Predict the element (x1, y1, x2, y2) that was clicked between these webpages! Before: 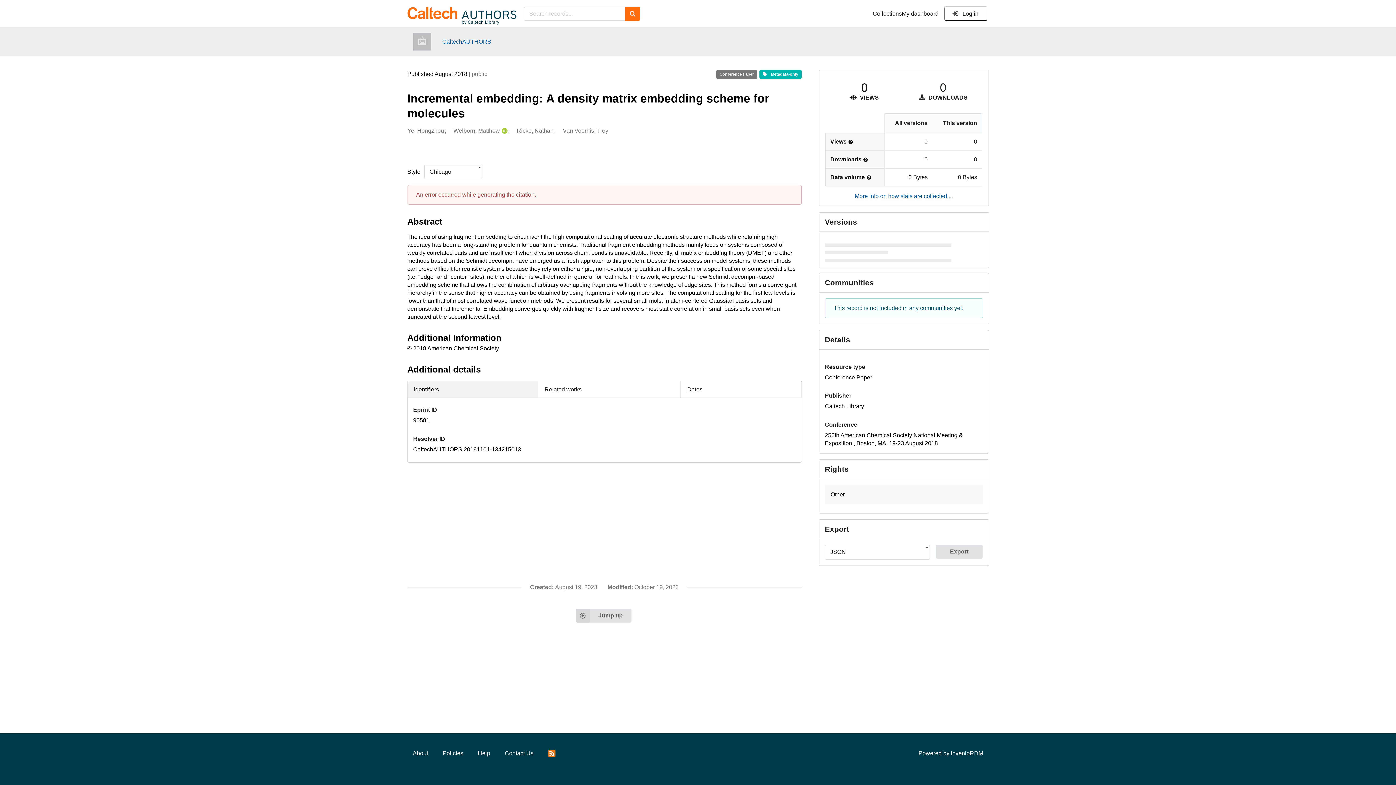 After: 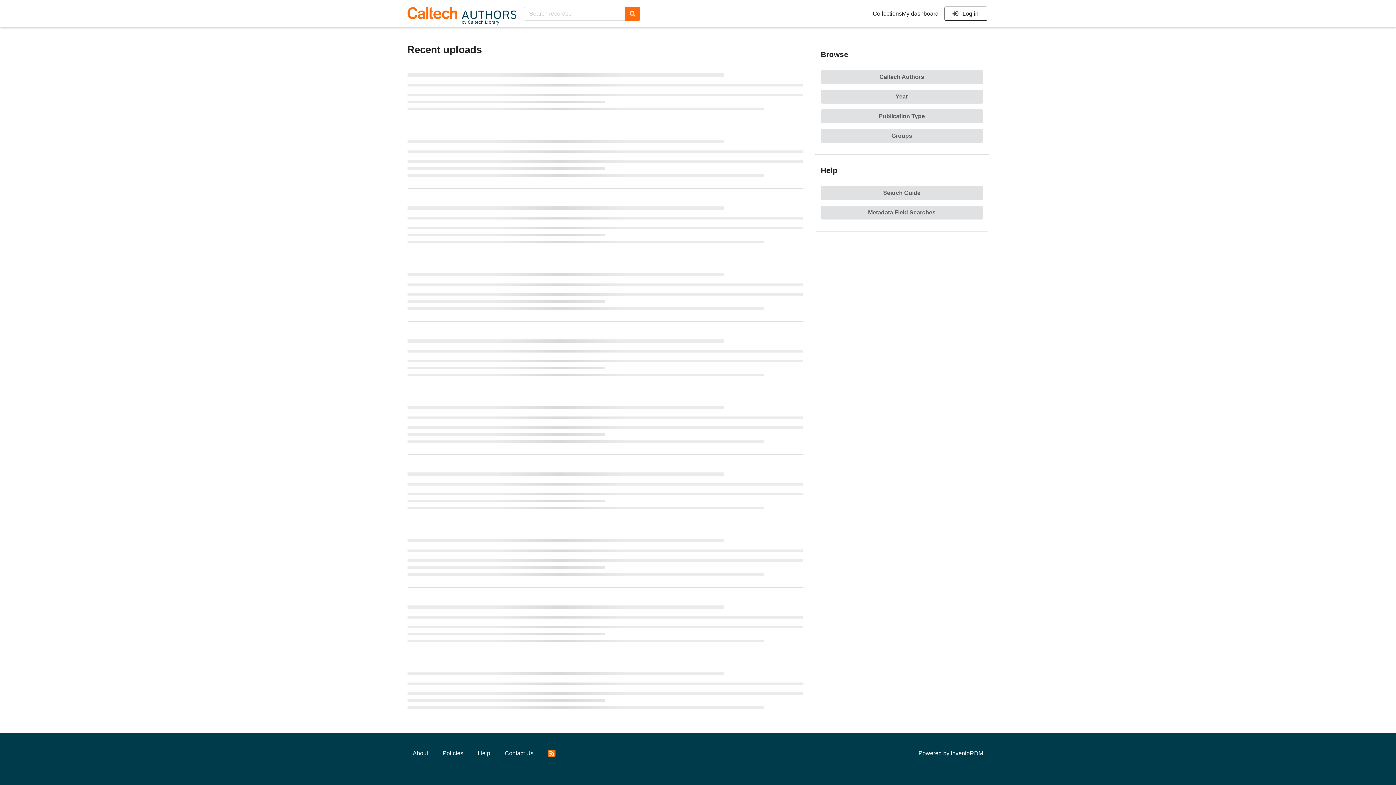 Action: bbox: (407, 2, 516, 25)